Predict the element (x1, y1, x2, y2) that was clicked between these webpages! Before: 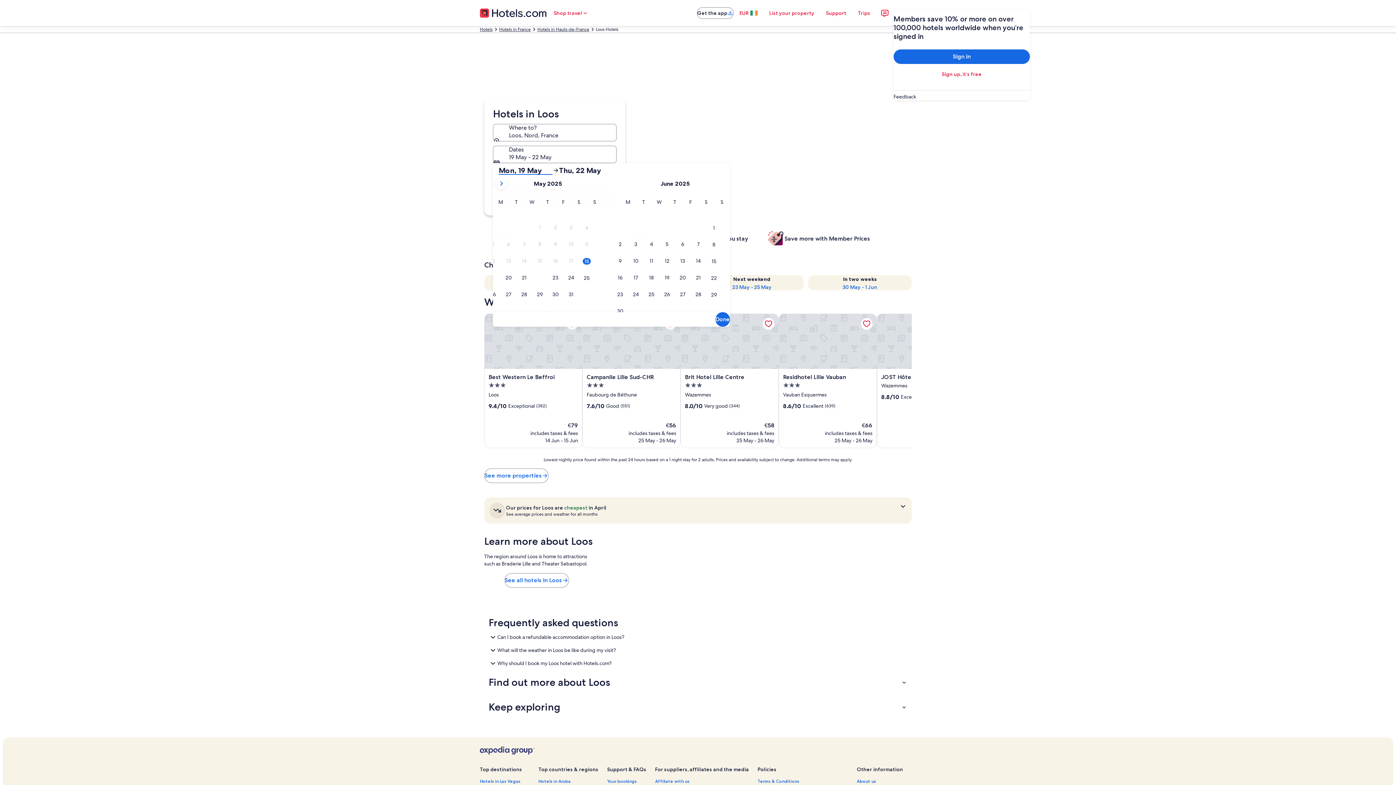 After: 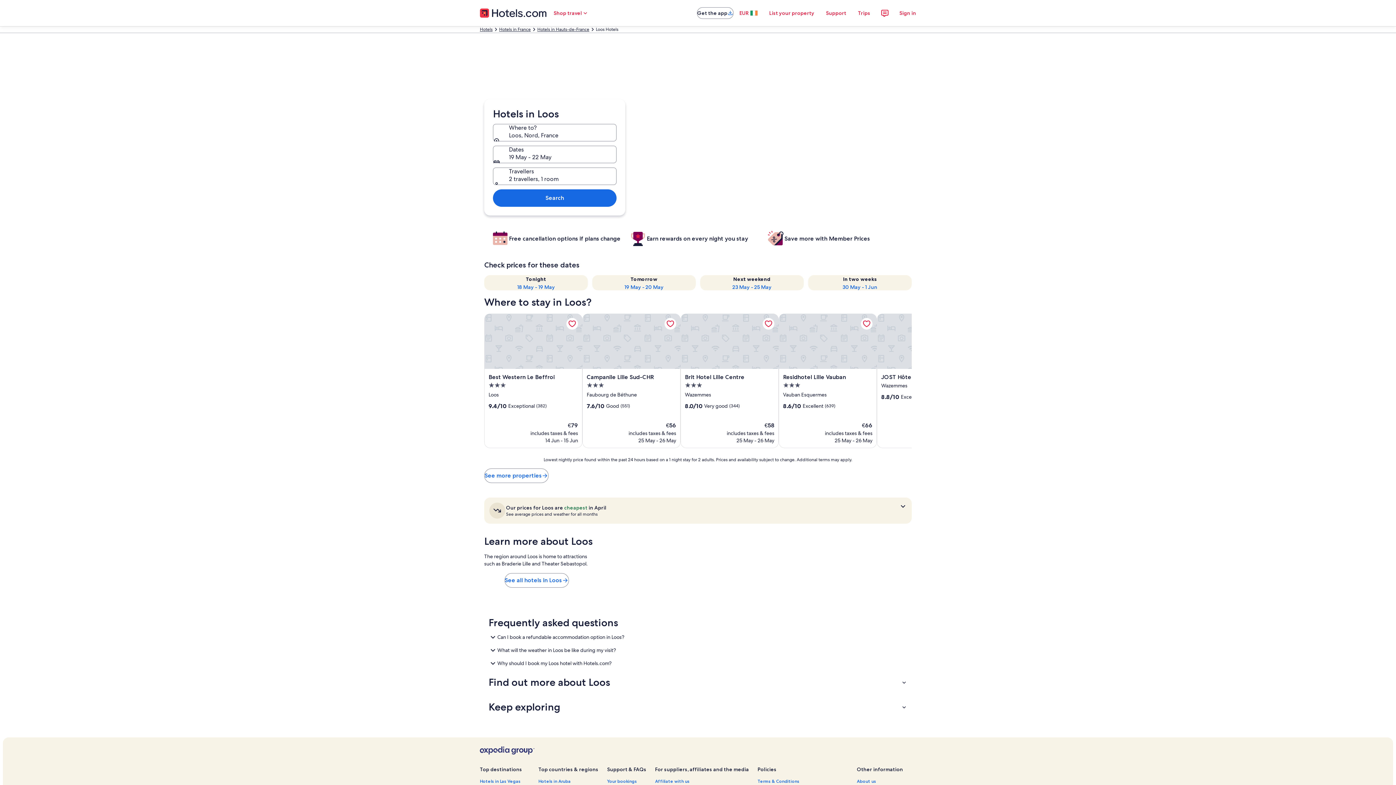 Action: bbox: (715, 312, 730, 326) label: Done